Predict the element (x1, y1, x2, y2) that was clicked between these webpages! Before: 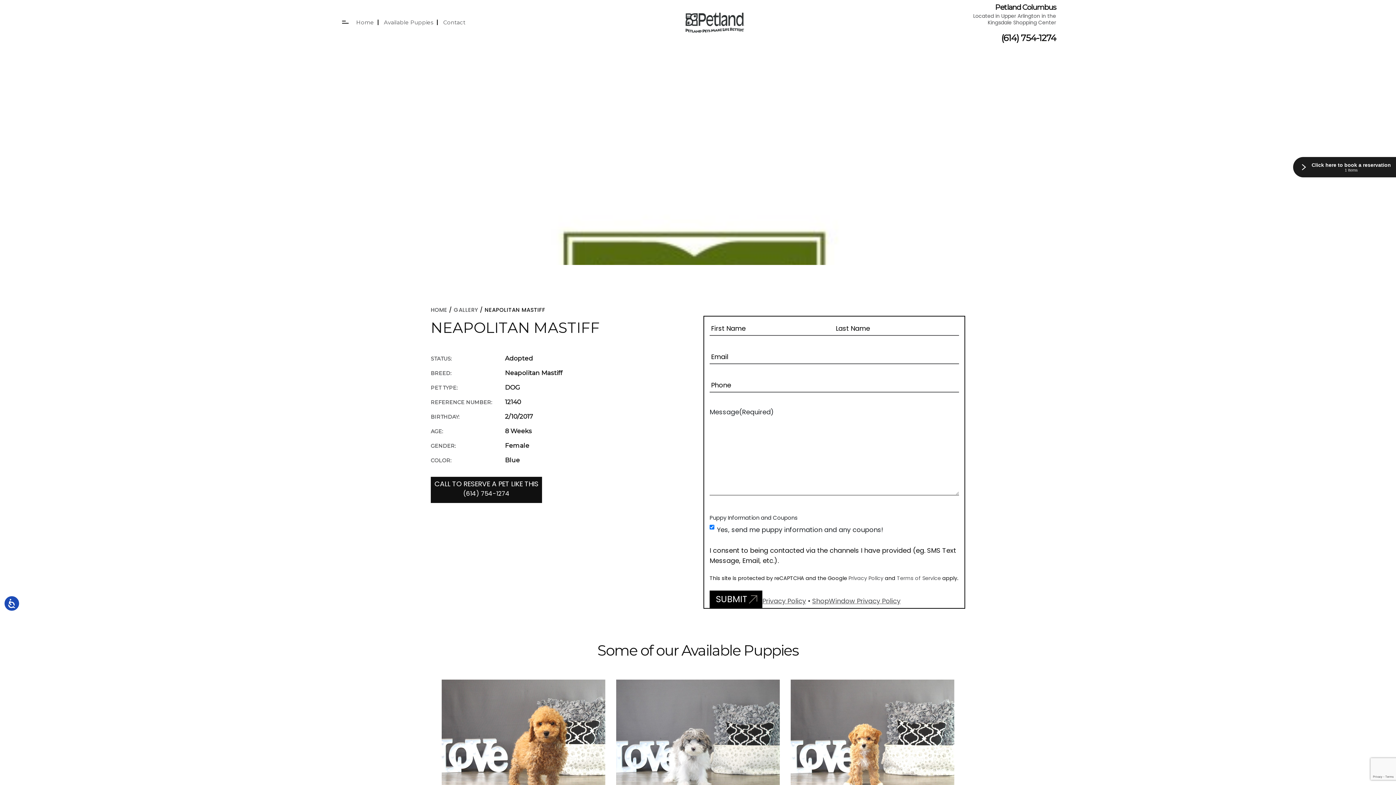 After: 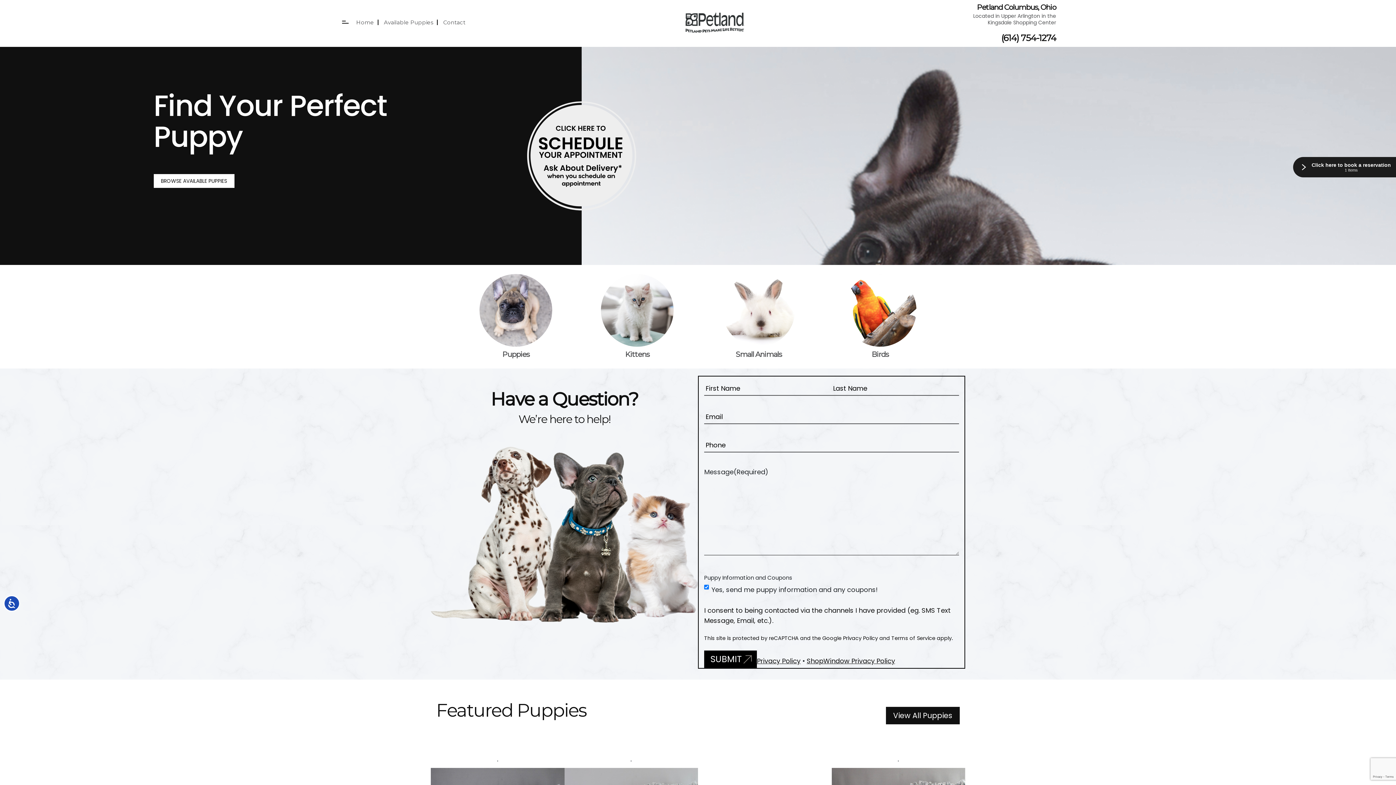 Action: label: Home bbox: (356, 18, 374, 25)